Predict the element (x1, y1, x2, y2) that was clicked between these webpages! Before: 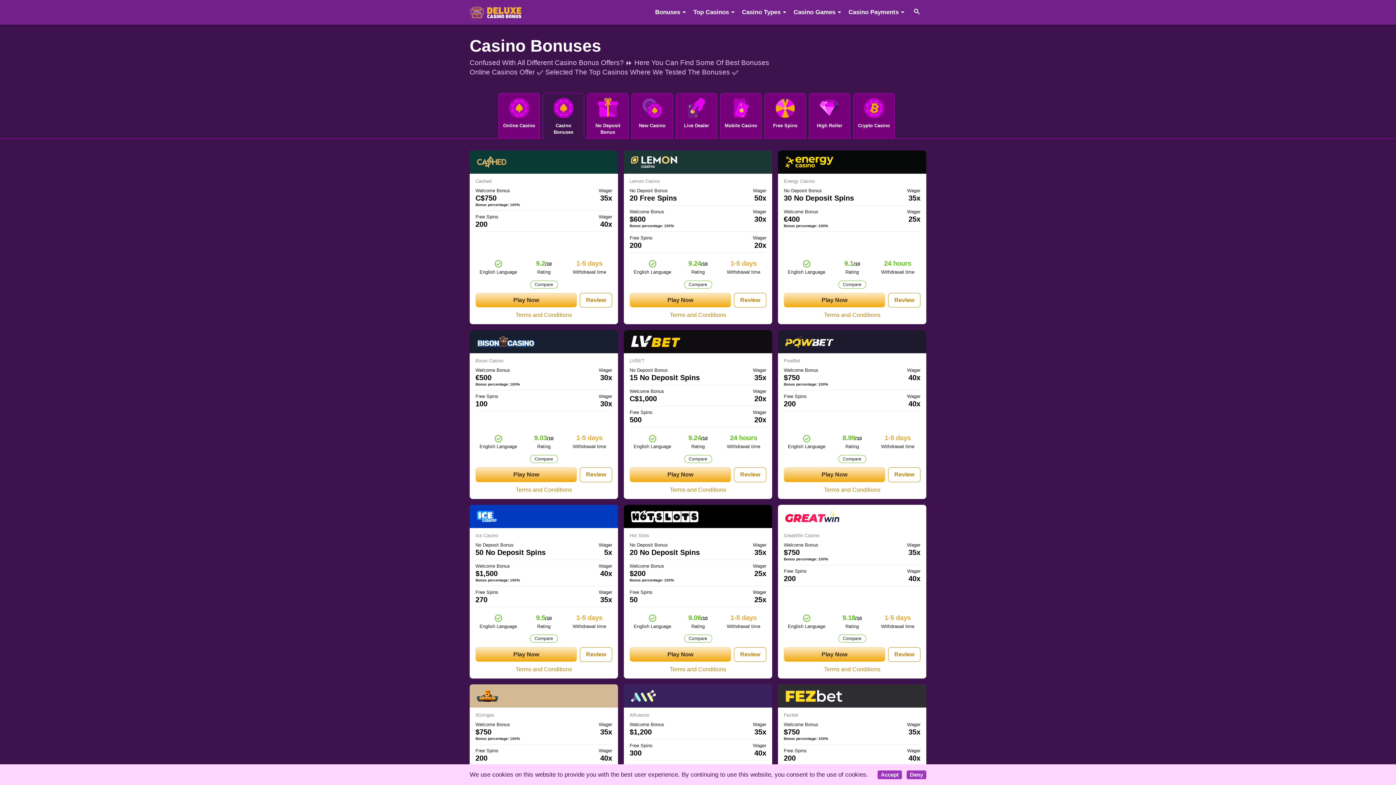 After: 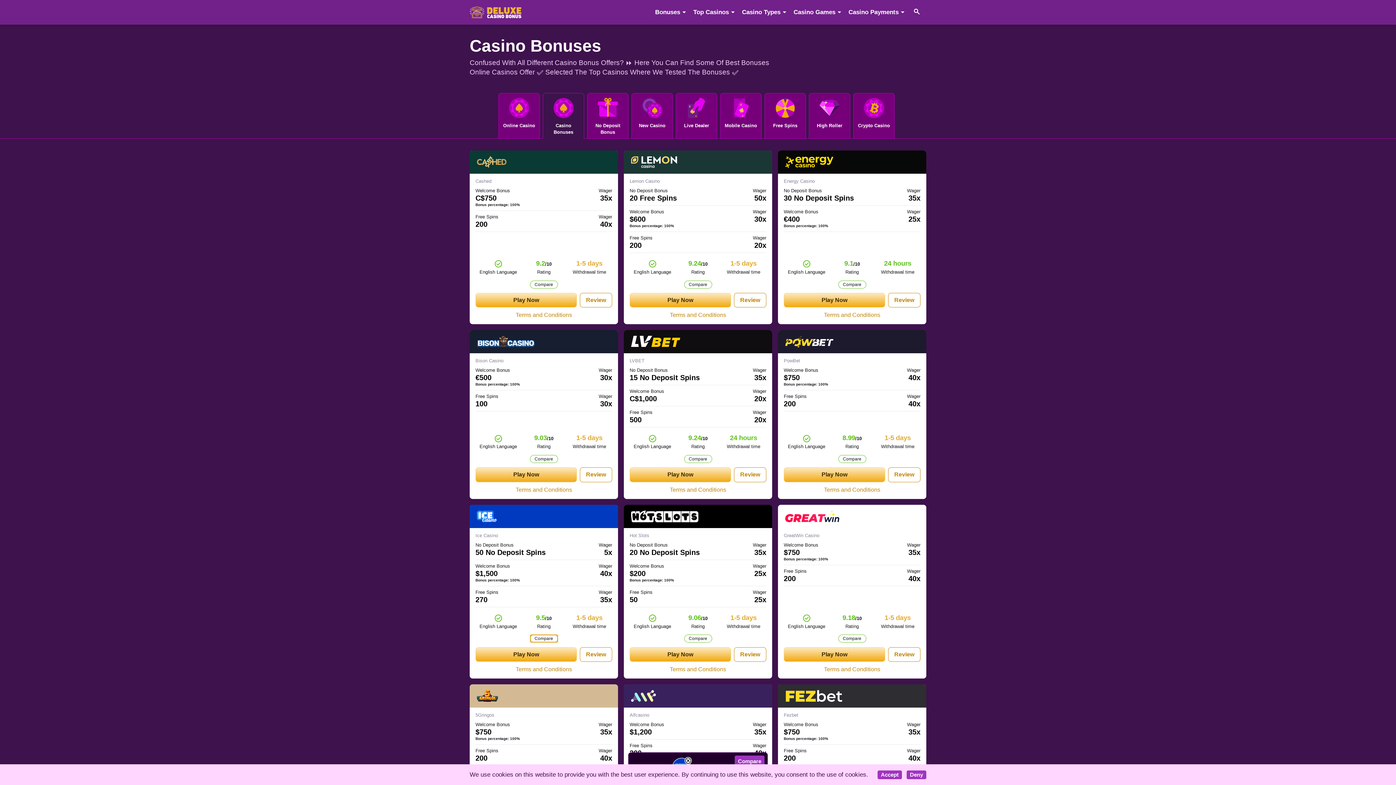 Action: bbox: (530, 635, 558, 643) label: Compare